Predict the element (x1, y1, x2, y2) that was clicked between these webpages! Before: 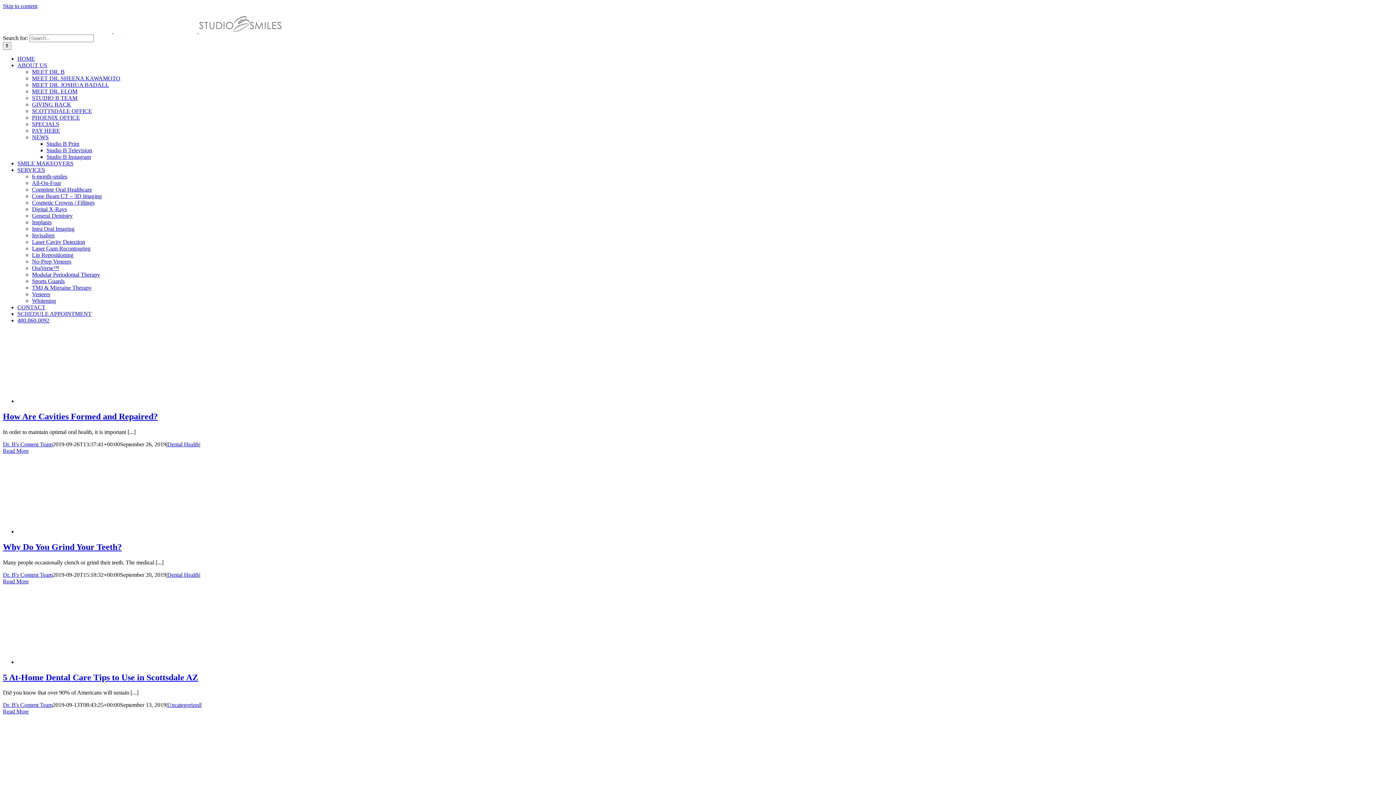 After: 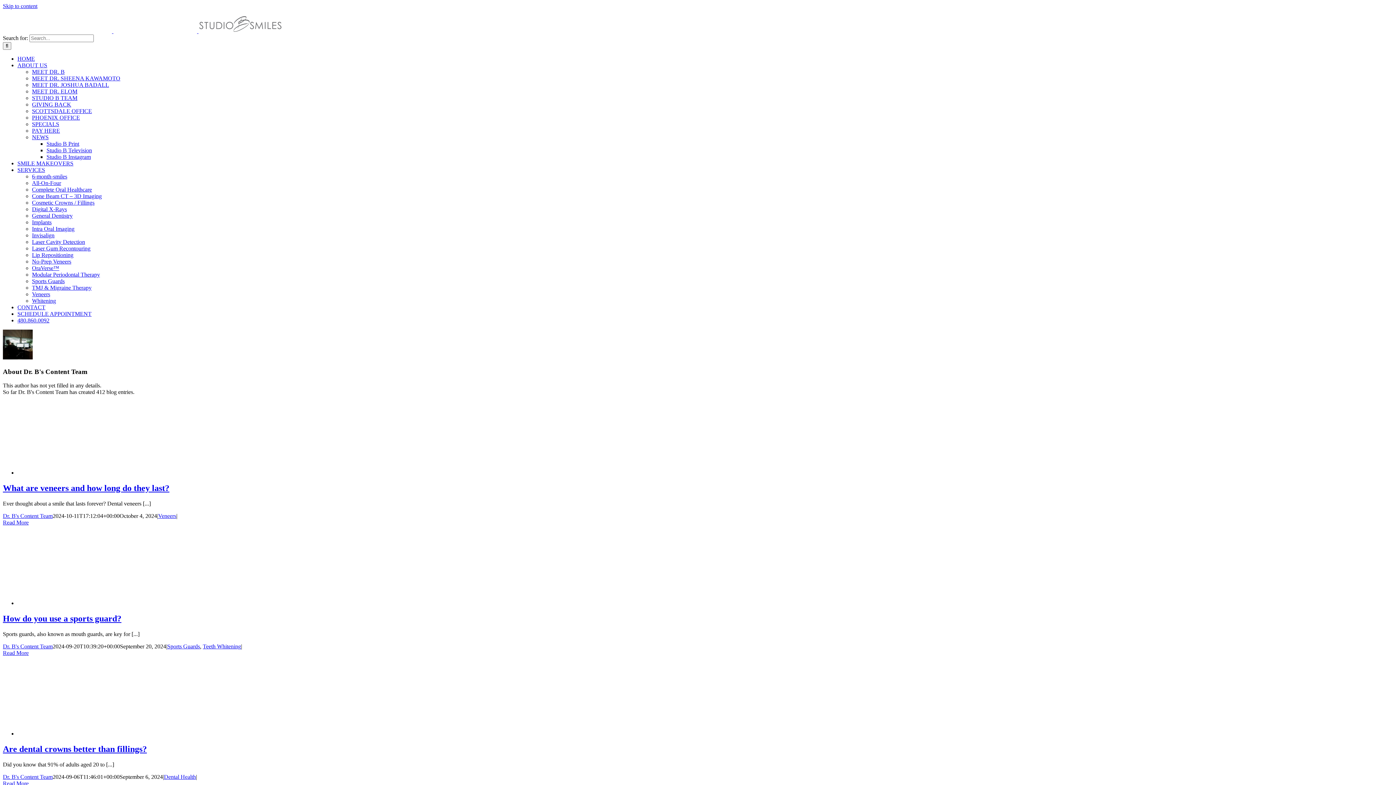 Action: bbox: (2, 571, 52, 578) label: Dr. B's Content Team